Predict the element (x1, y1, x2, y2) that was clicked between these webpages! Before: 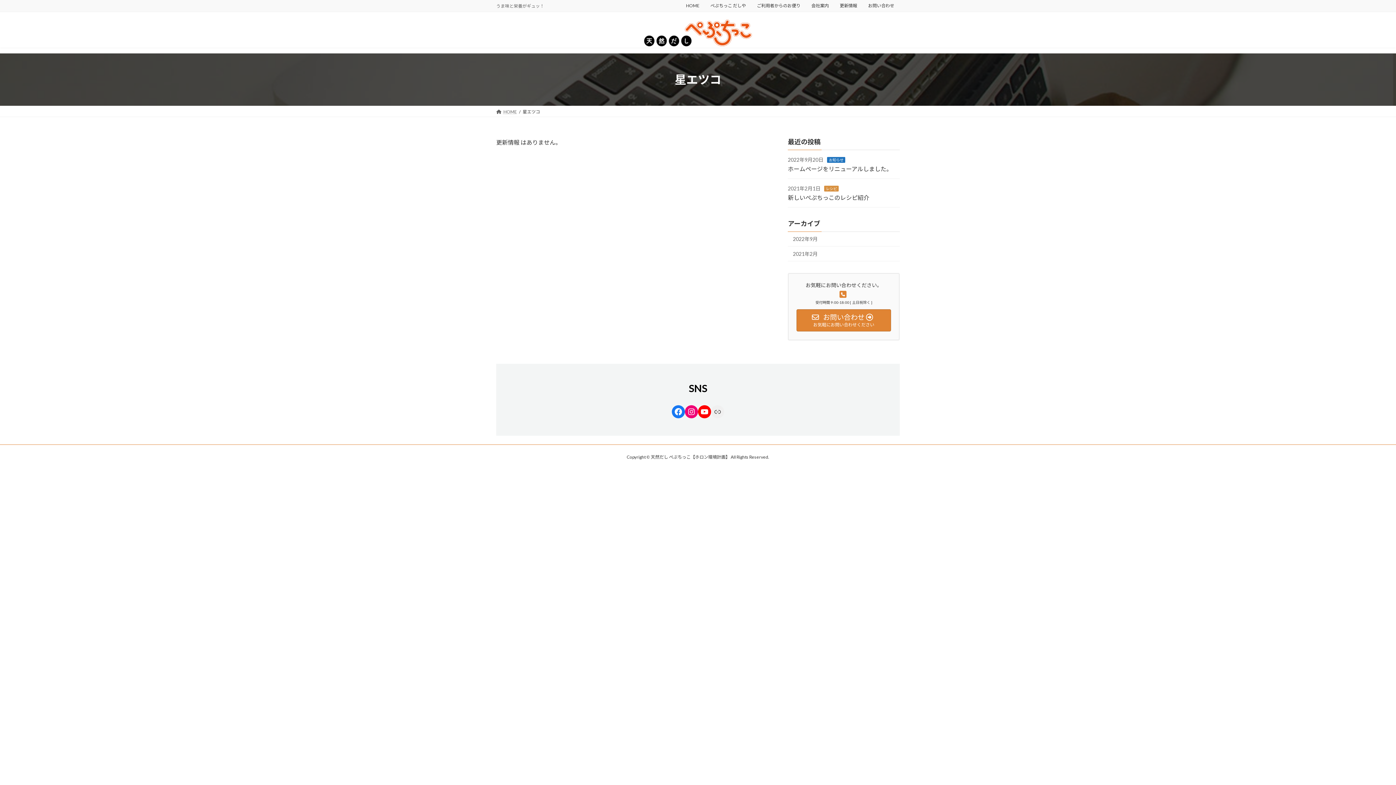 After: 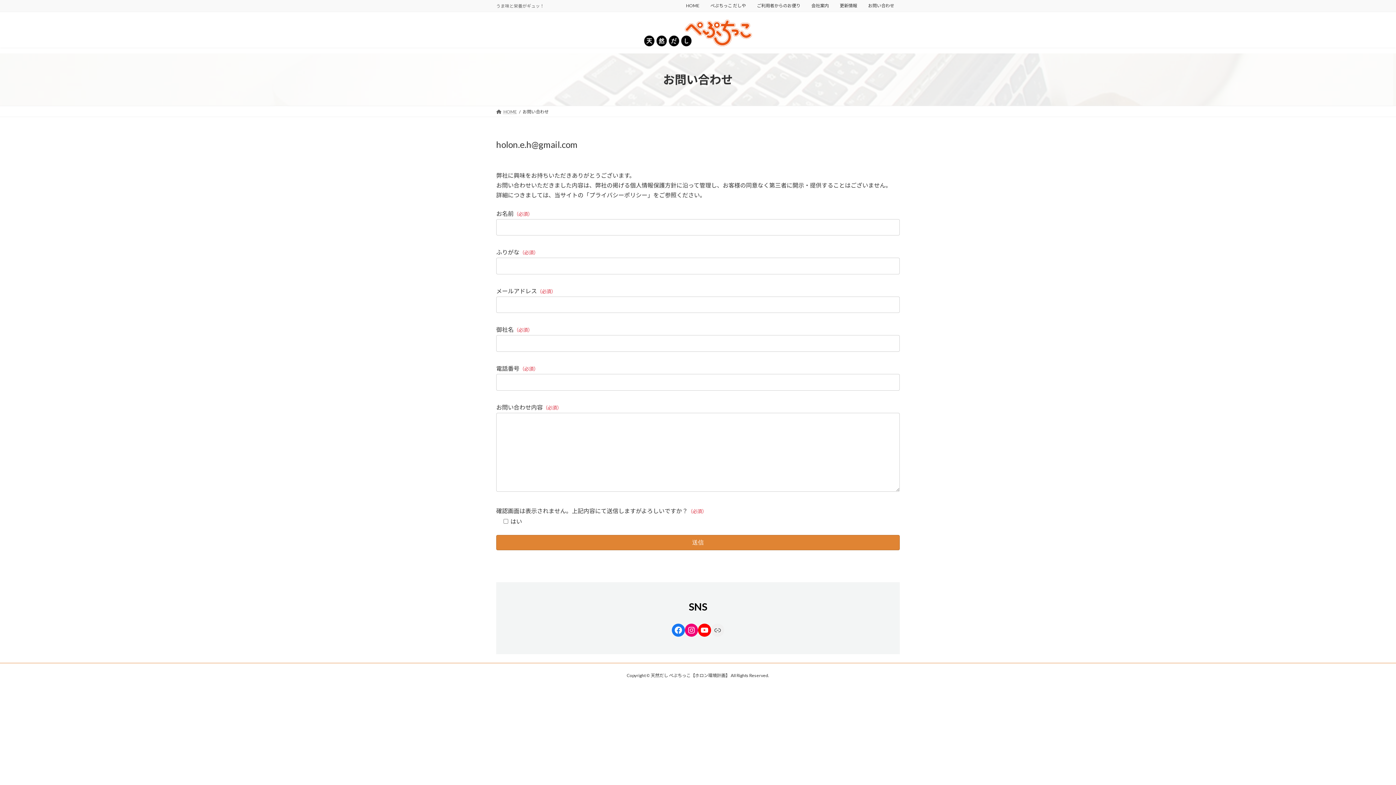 Action: bbox: (862, 2, 900, 8) label: お問い合わせ